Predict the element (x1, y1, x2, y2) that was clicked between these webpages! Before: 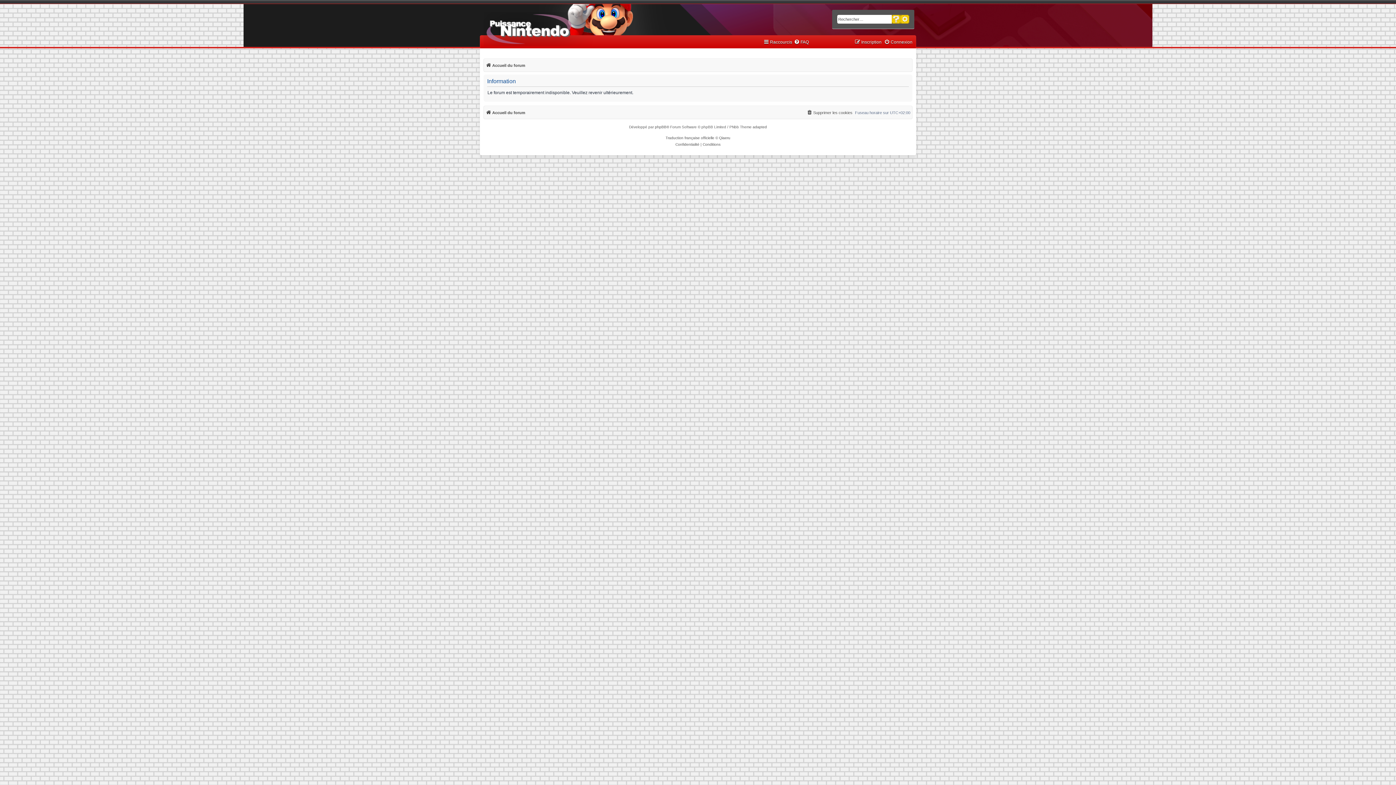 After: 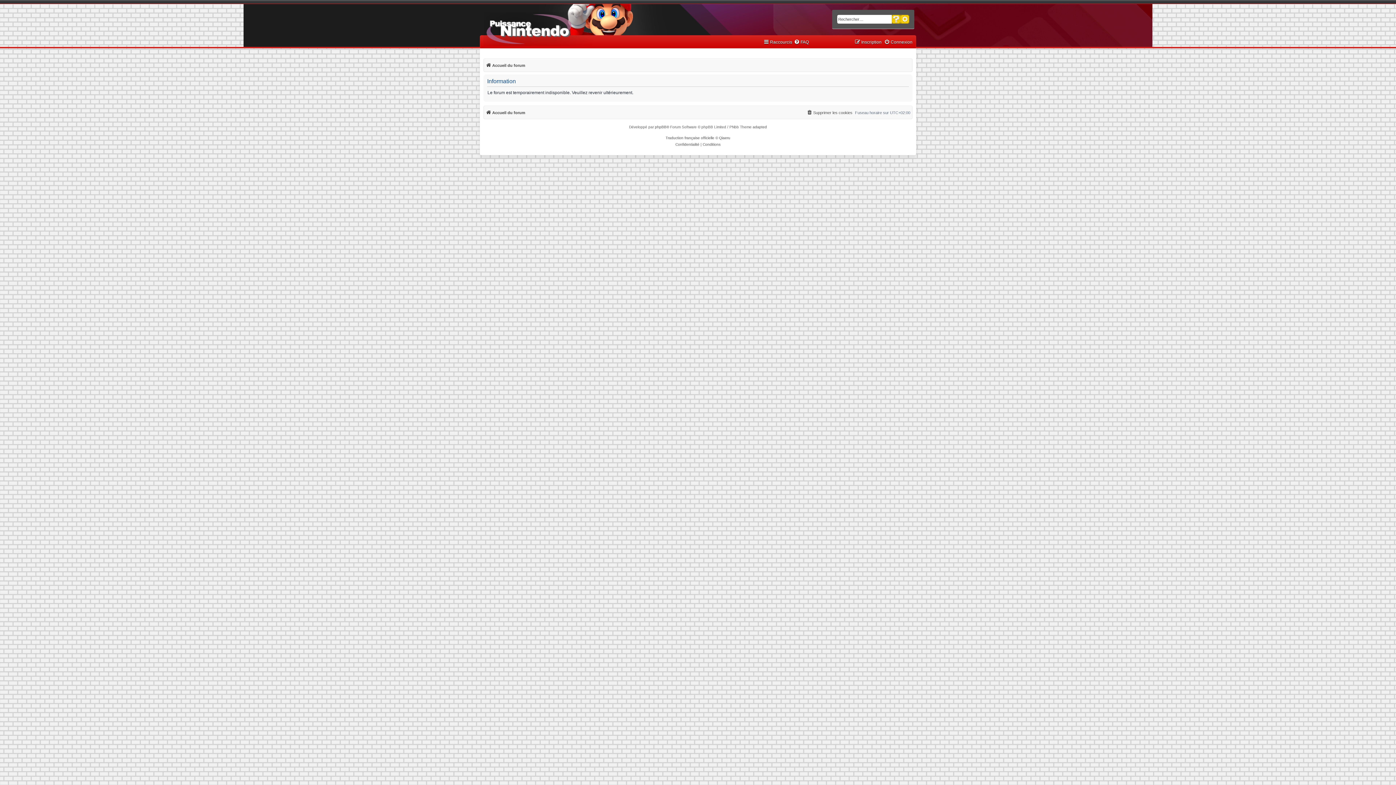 Action: label: Rechercher bbox: (892, 14, 900, 23)